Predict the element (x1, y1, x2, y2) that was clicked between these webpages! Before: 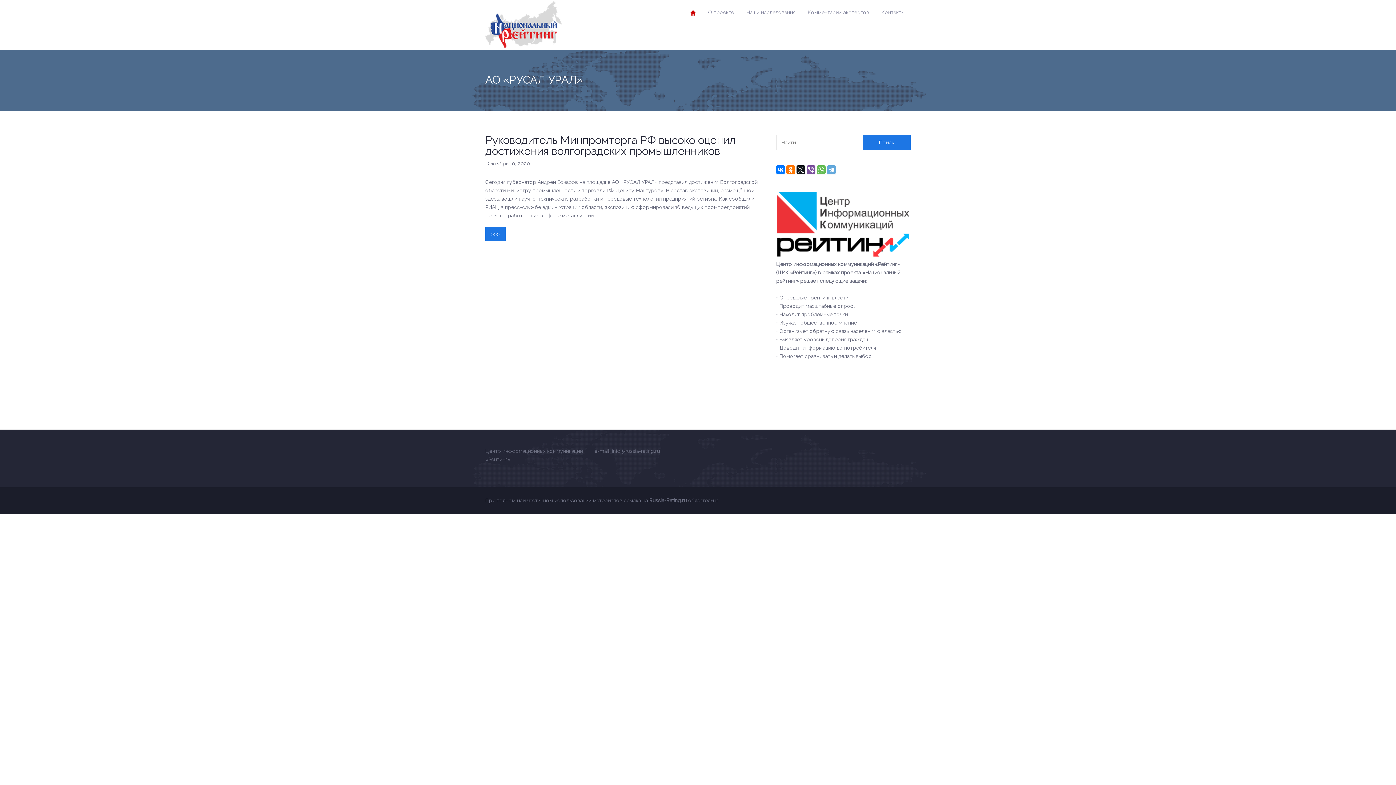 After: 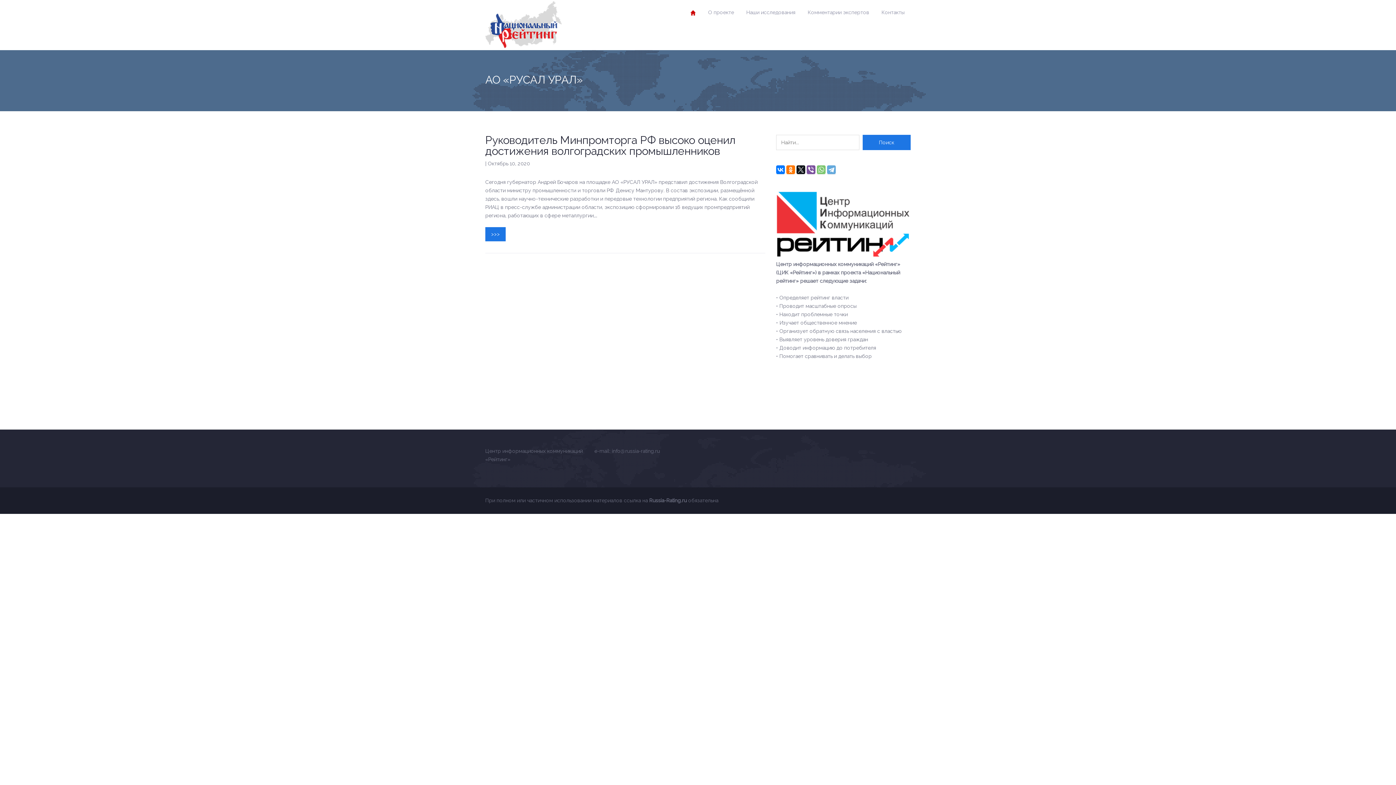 Action: bbox: (817, 165, 825, 174)